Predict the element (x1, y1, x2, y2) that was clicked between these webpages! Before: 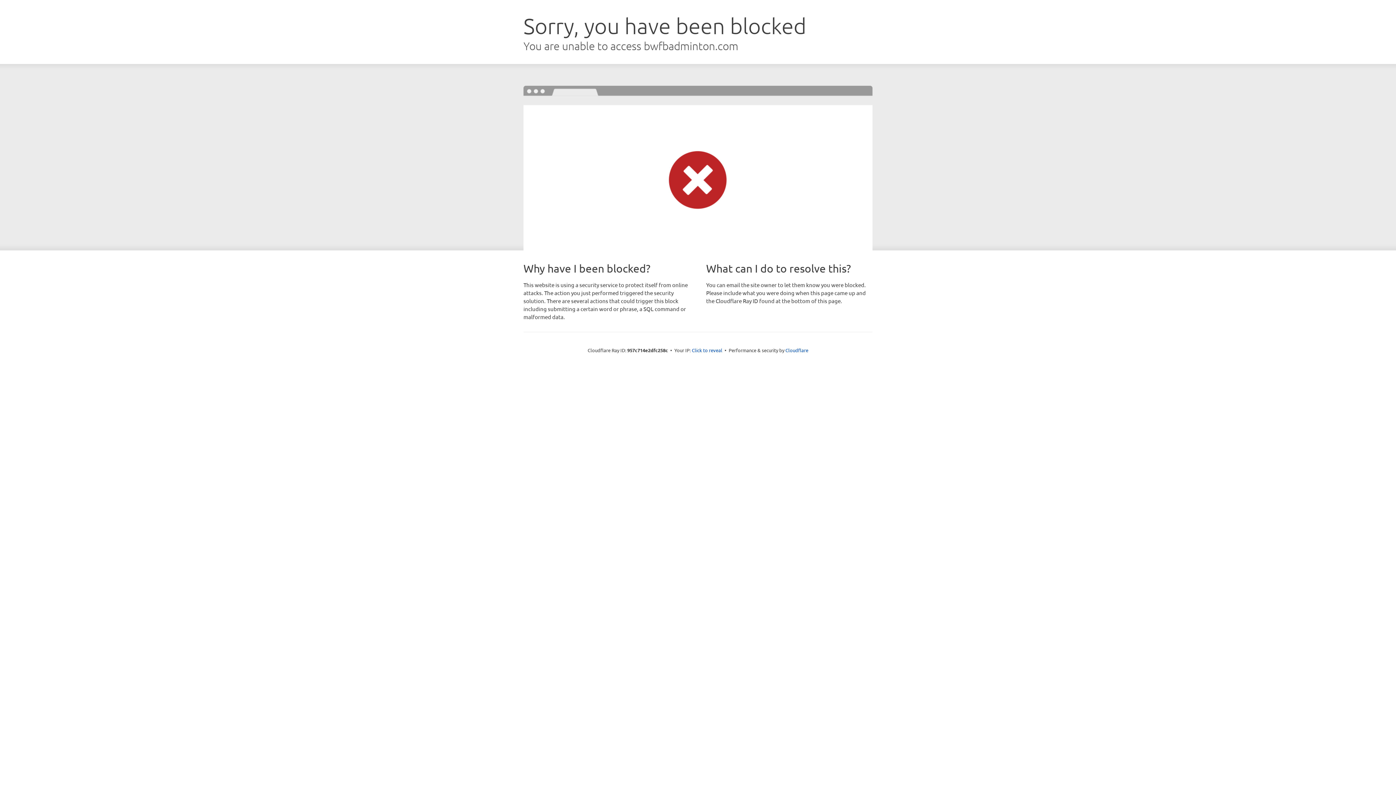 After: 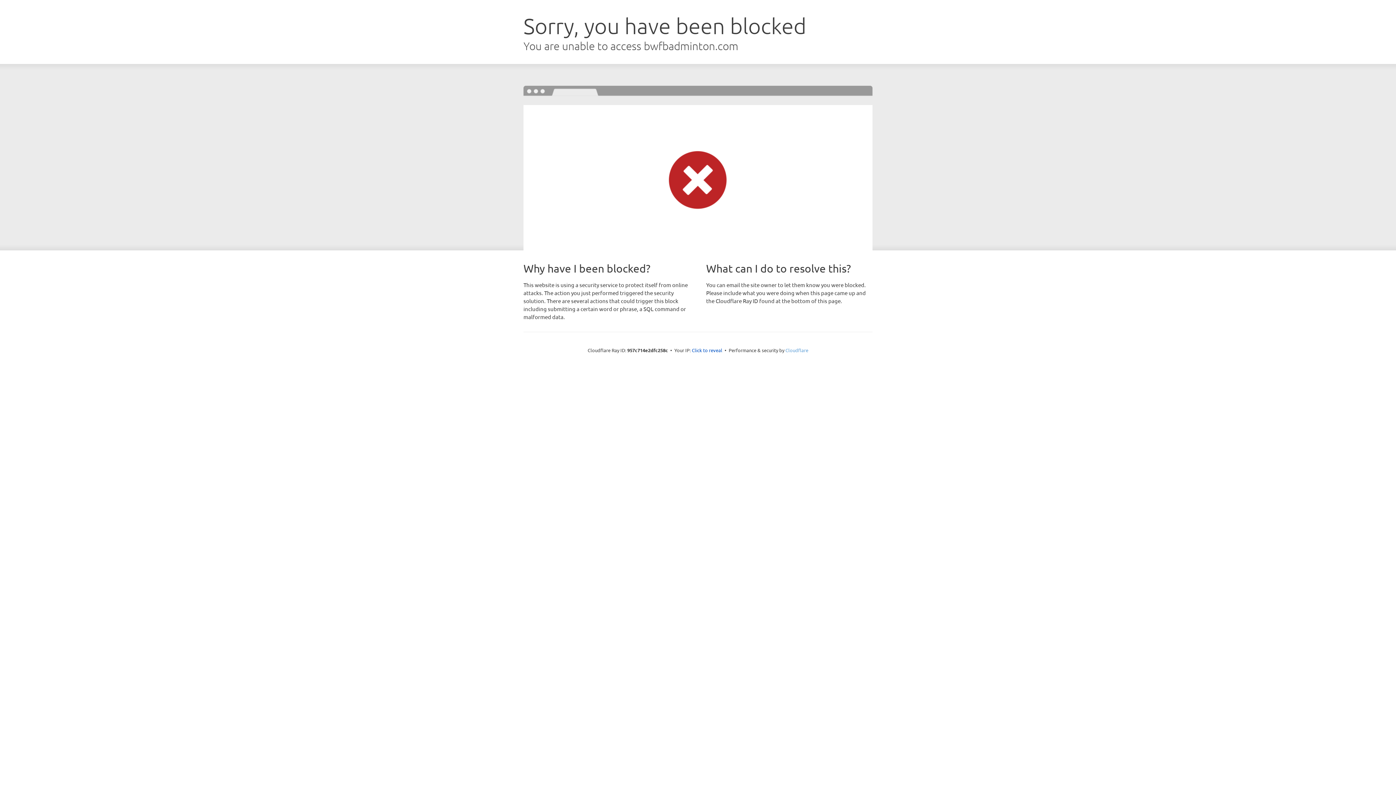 Action: label: Cloudflare bbox: (785, 347, 808, 353)